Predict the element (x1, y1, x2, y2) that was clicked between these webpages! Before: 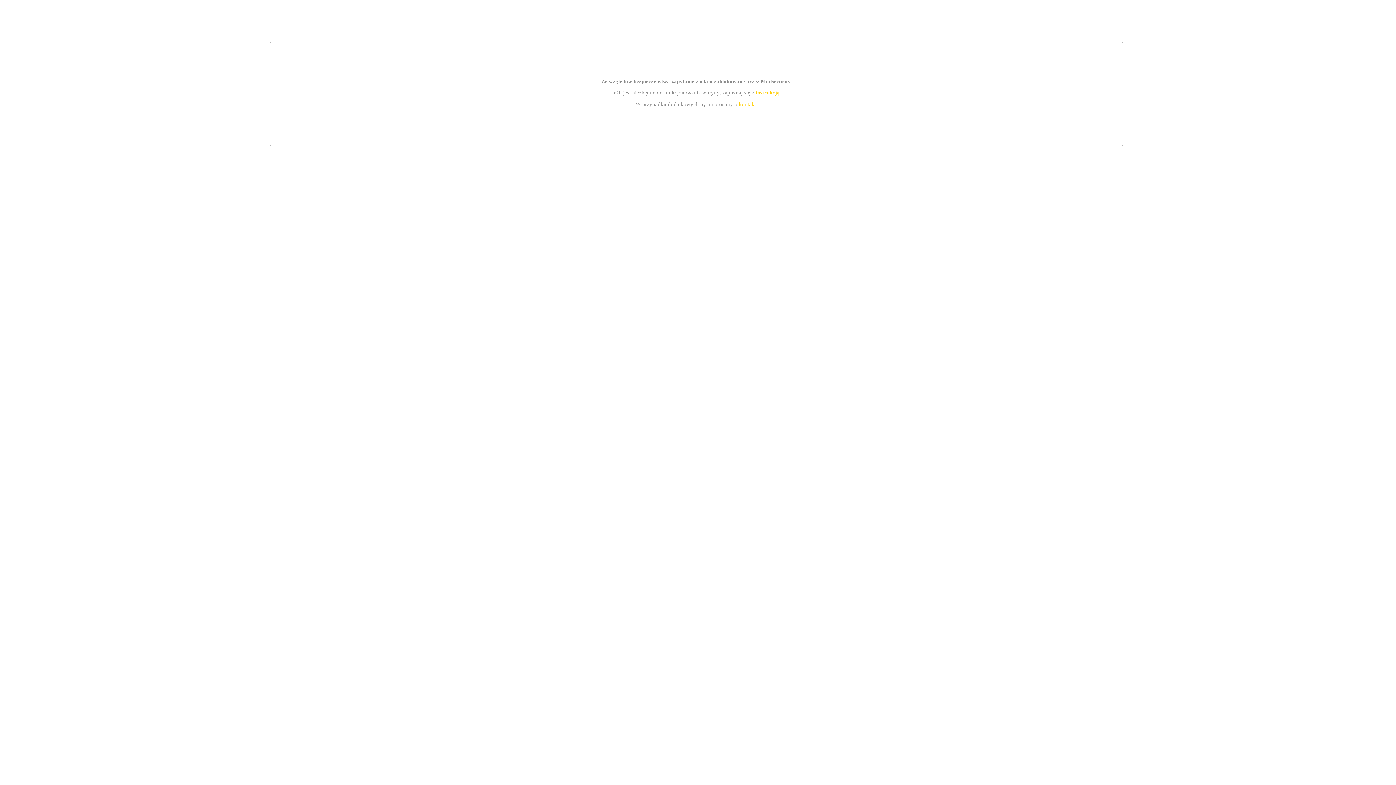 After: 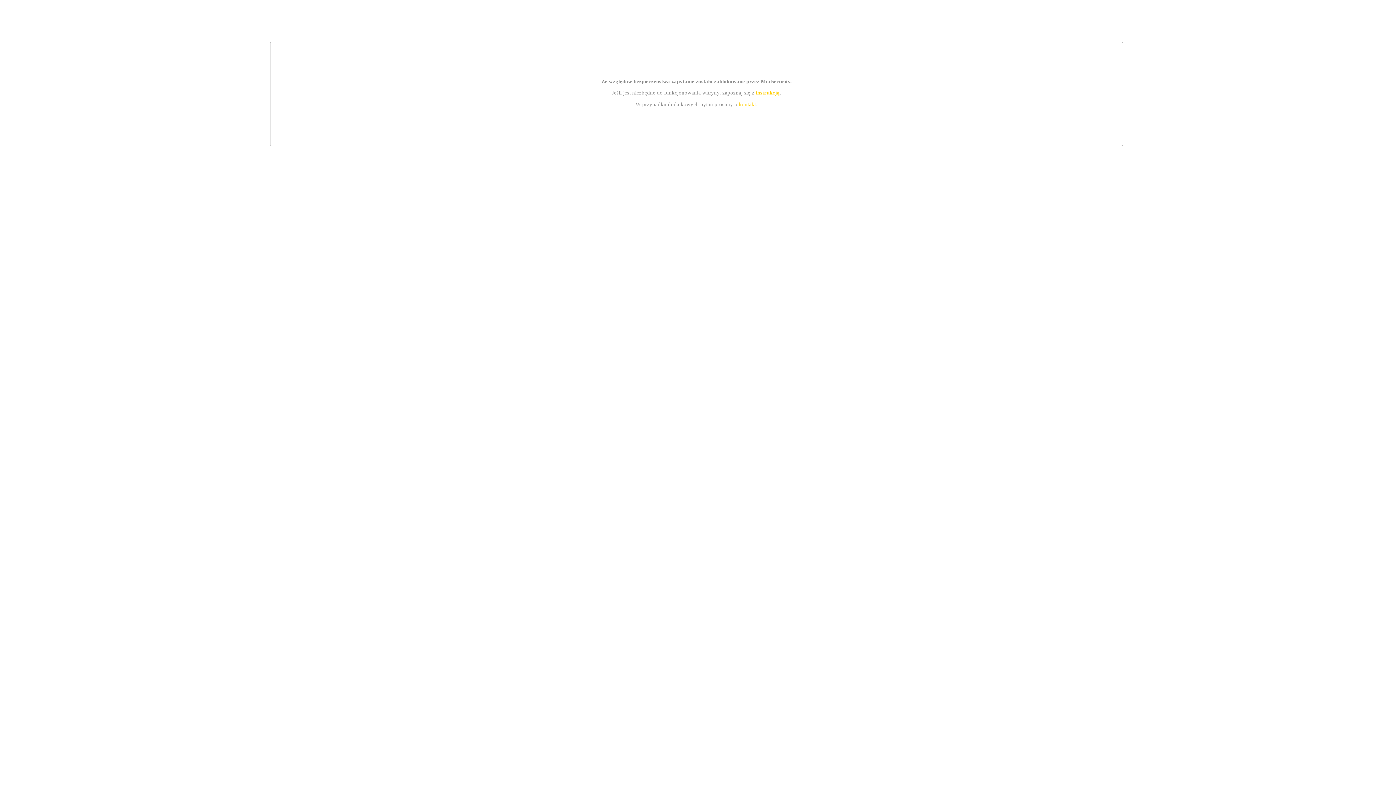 Action: bbox: (739, 101, 756, 107) label: kontakt